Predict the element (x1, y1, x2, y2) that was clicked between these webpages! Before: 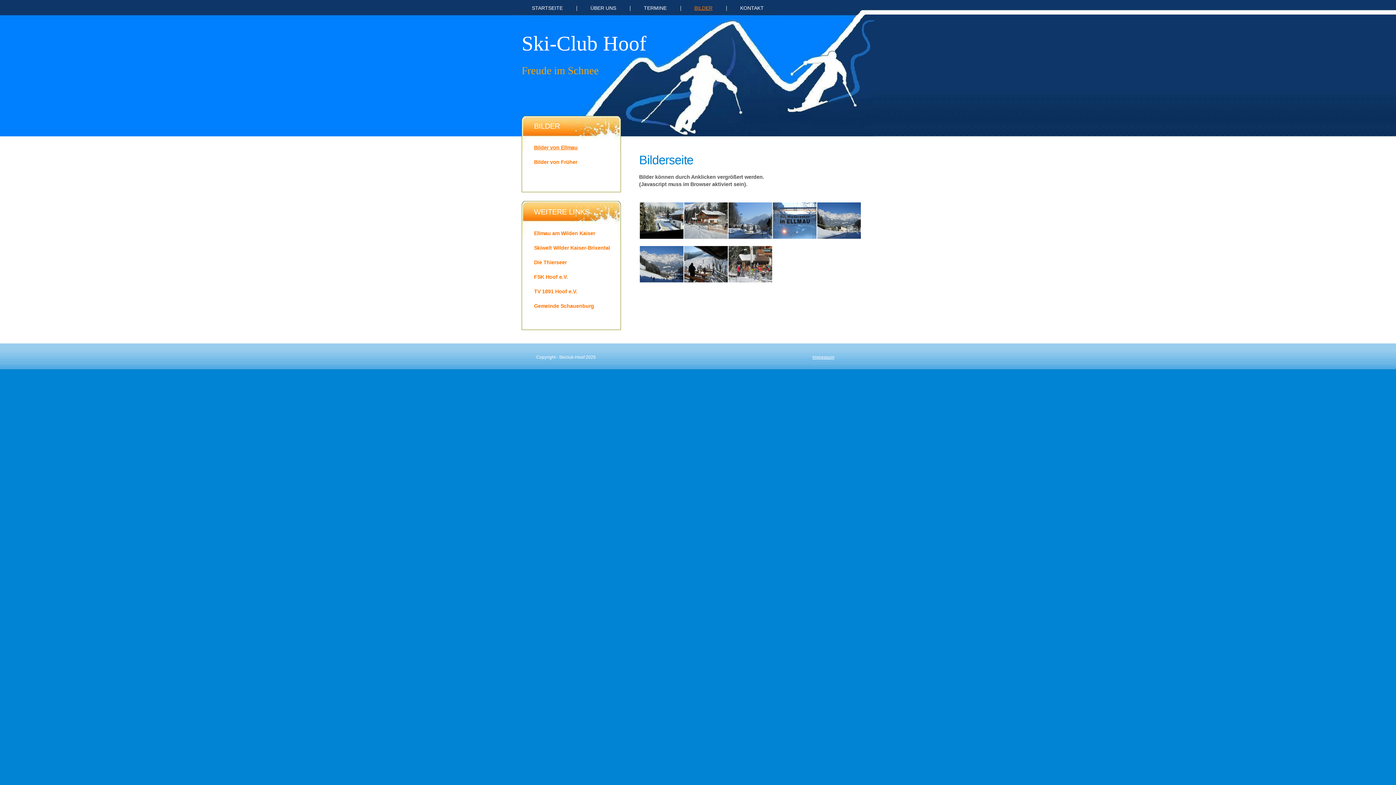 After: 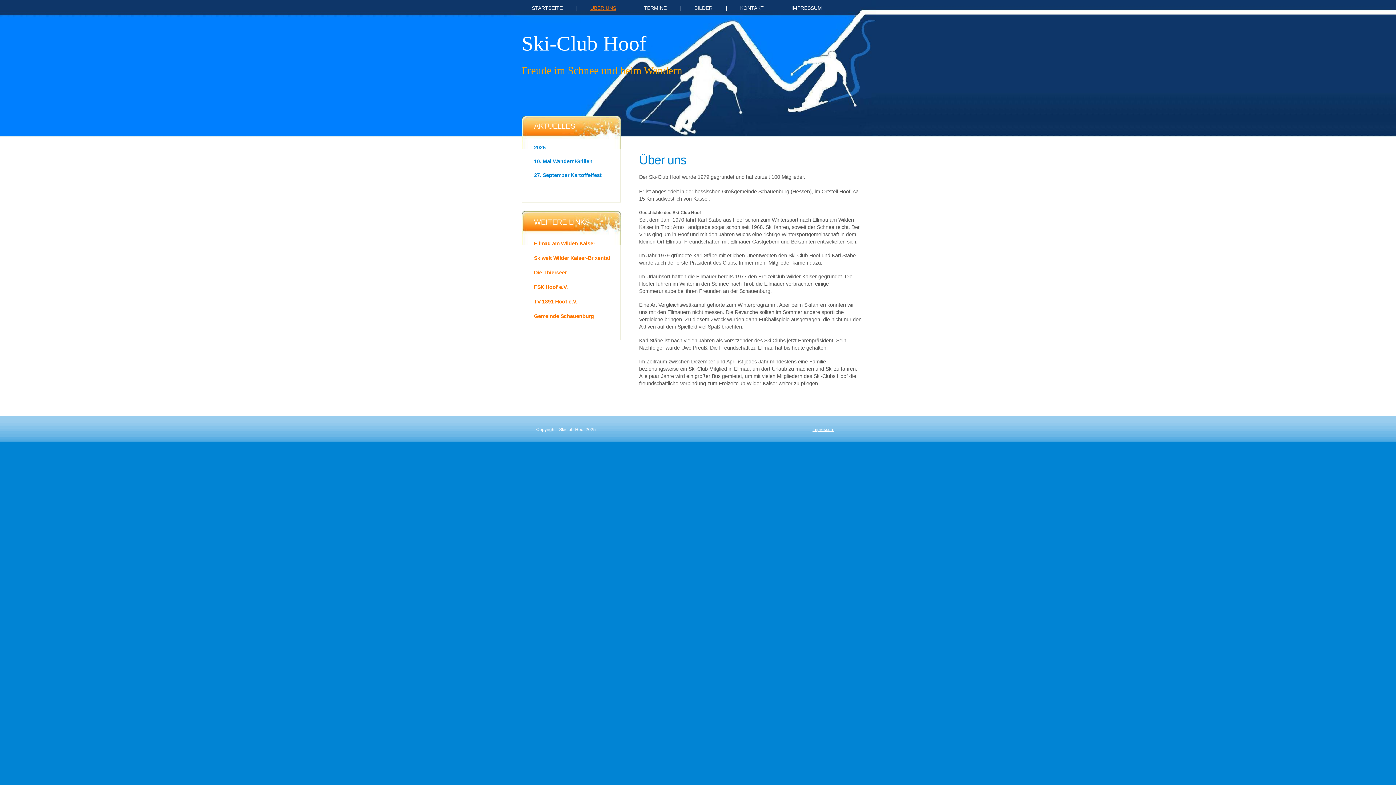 Action: label: ÜBER UNS bbox: (576, 5, 630, 10)